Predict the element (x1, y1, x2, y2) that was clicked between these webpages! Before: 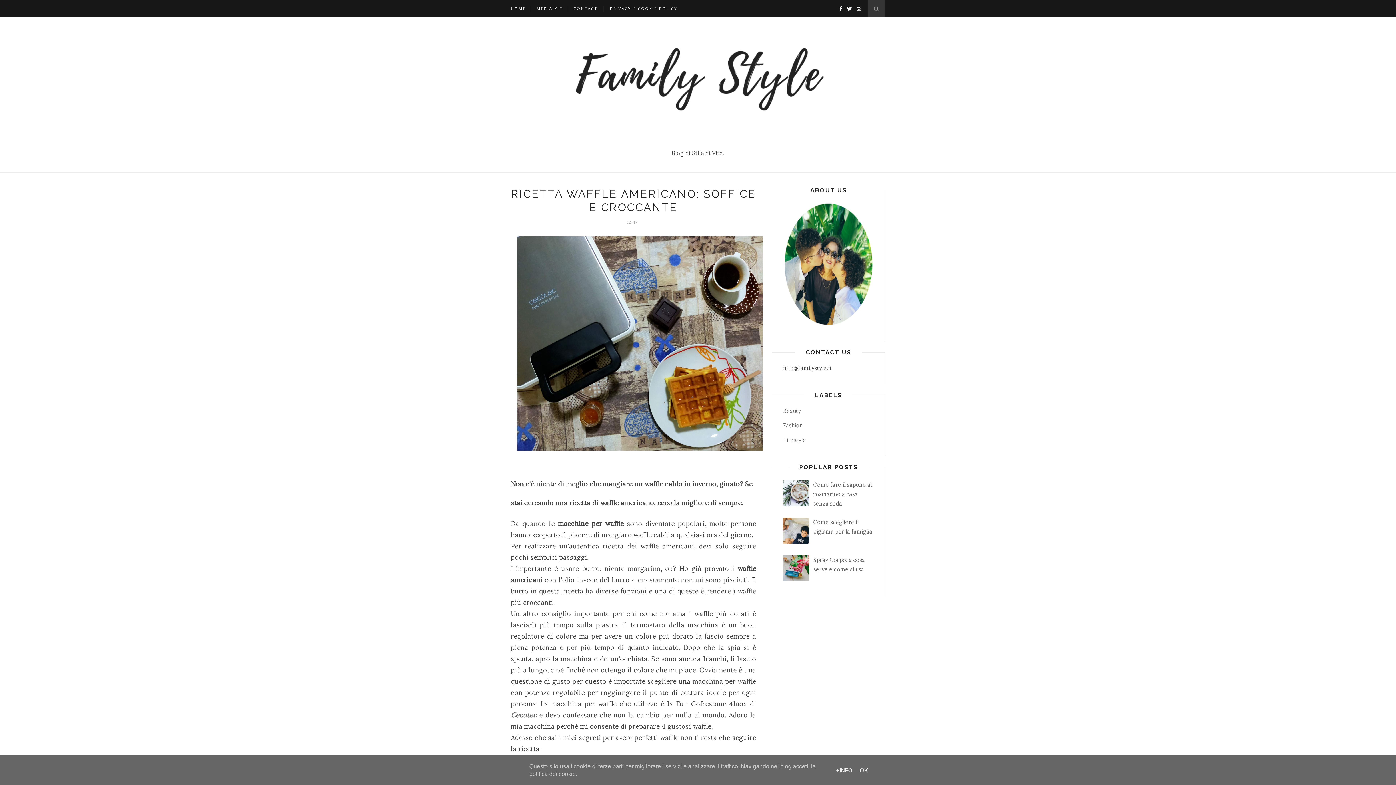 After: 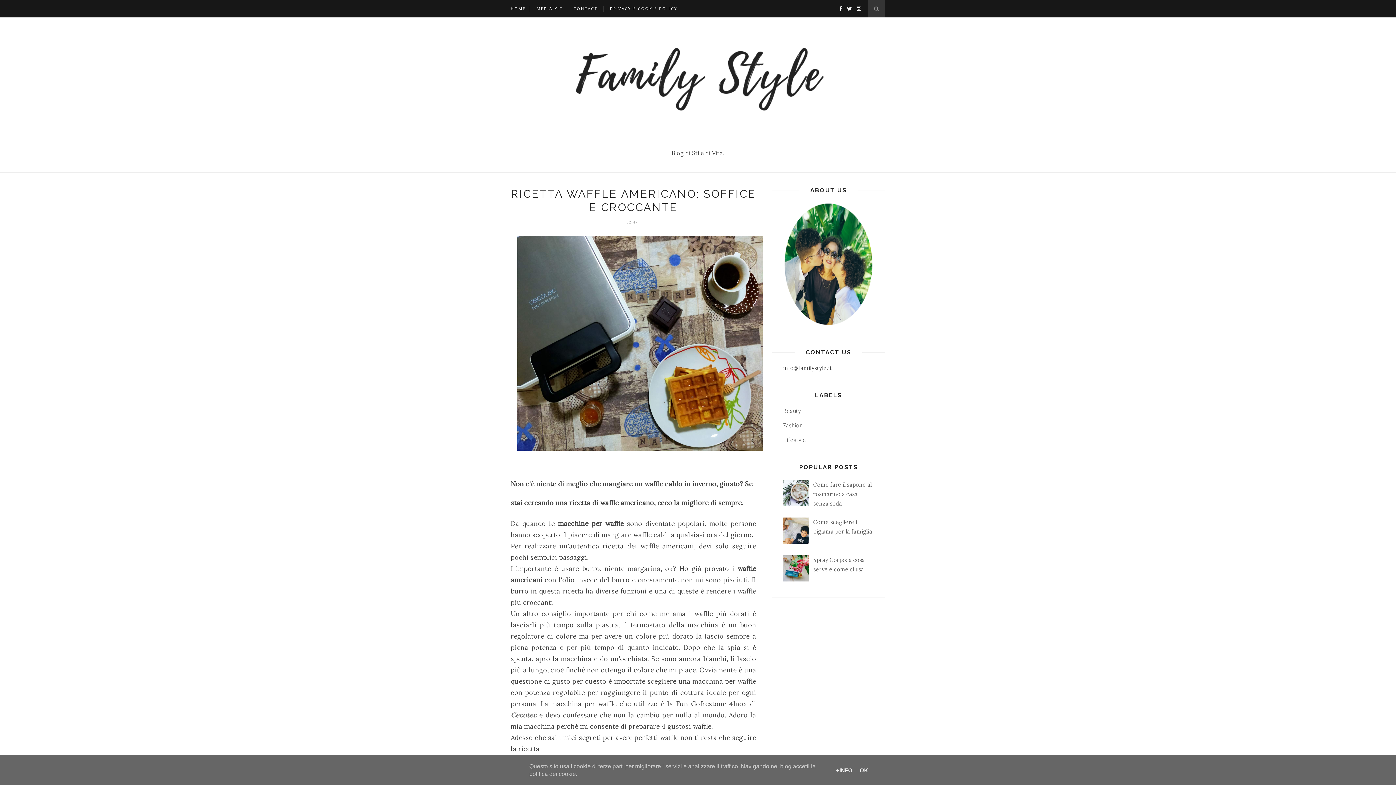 Action: bbox: (853, 5, 861, 12)